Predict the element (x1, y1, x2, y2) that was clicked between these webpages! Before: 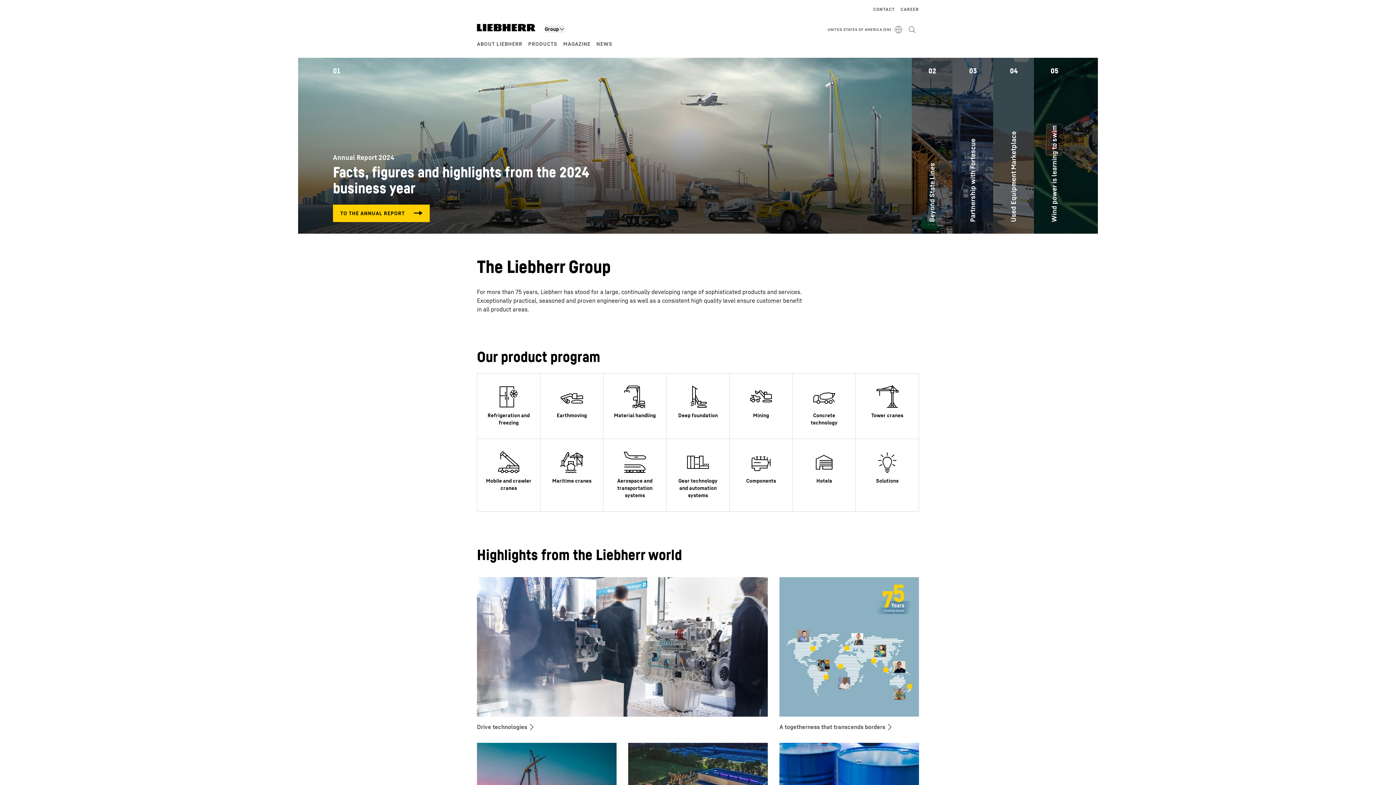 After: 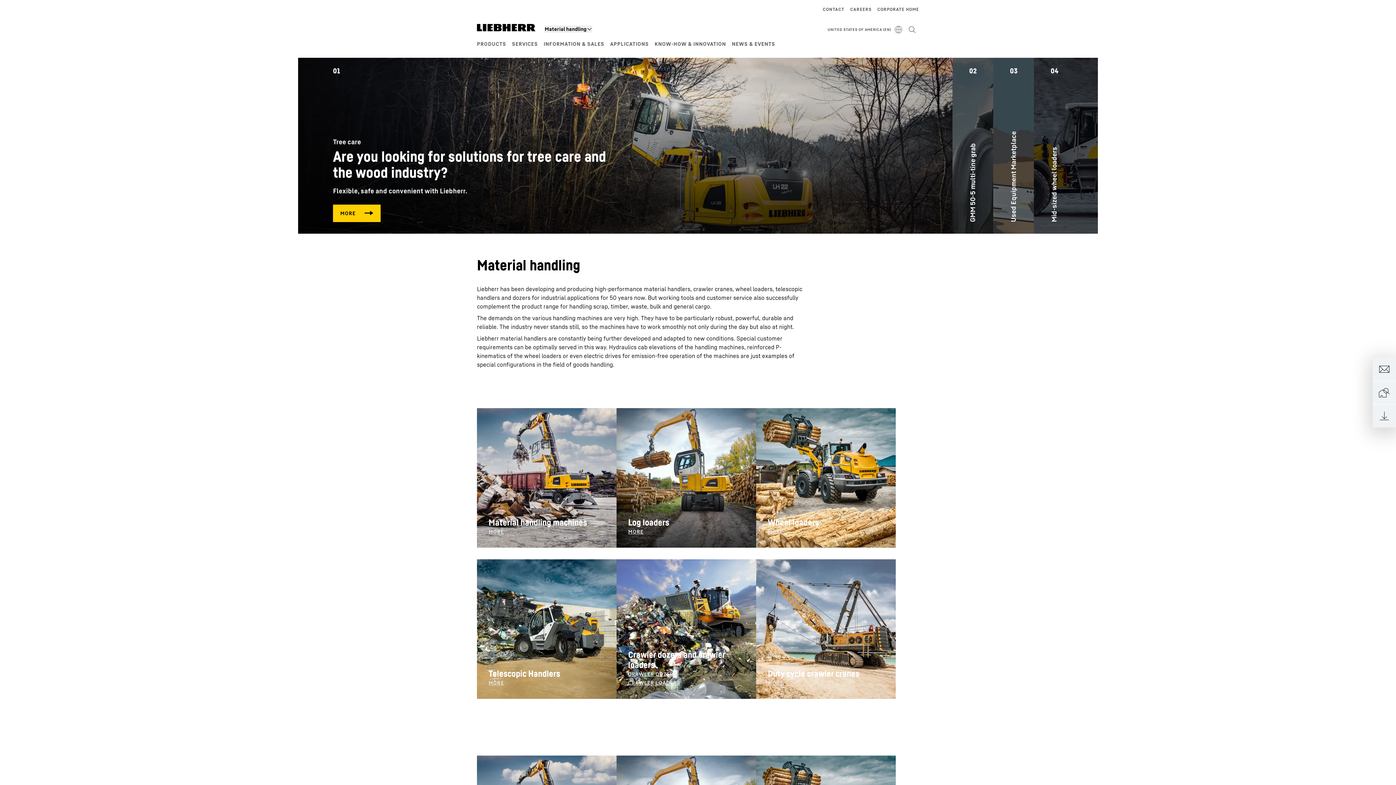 Action: bbox: (603, 373, 666, 439)